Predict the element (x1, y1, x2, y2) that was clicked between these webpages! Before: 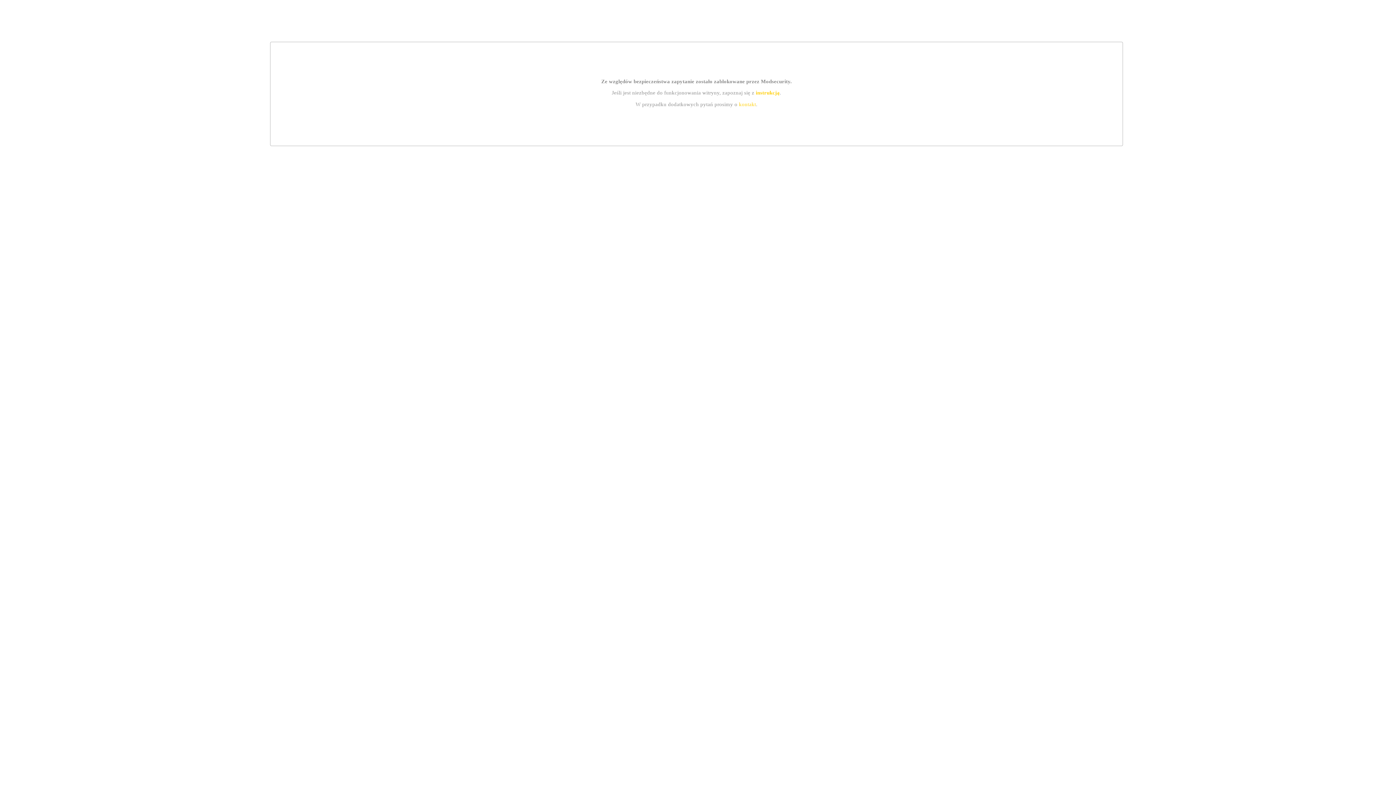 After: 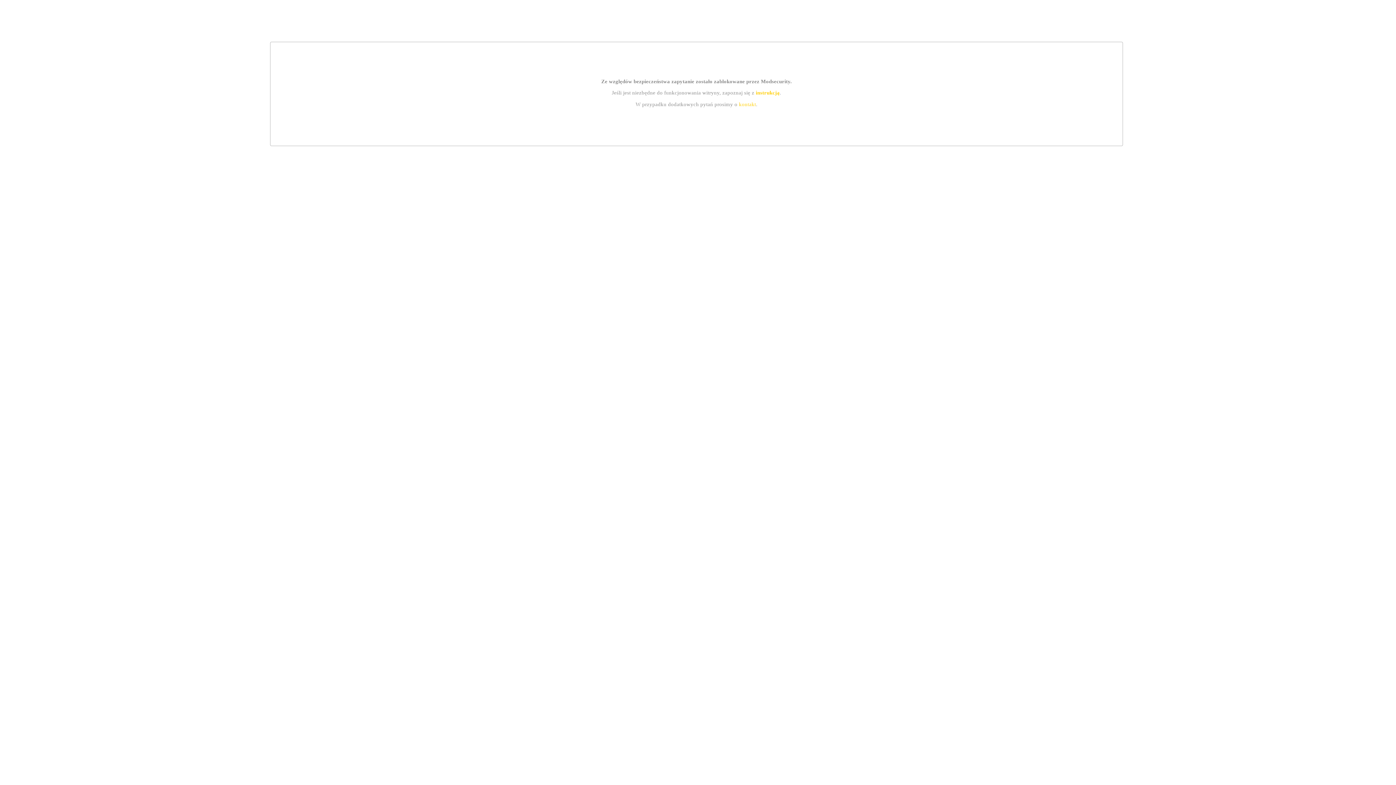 Action: bbox: (739, 101, 756, 107) label: kontakt